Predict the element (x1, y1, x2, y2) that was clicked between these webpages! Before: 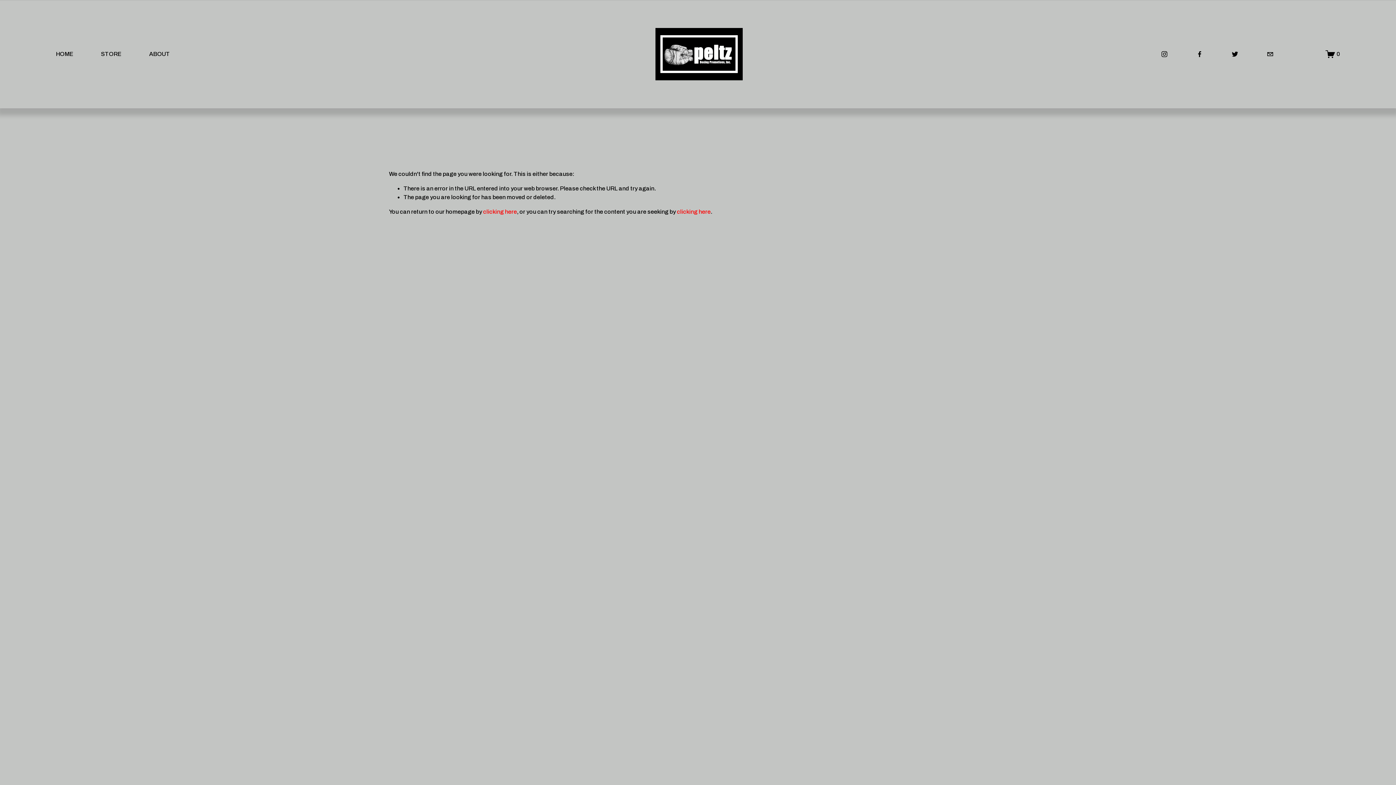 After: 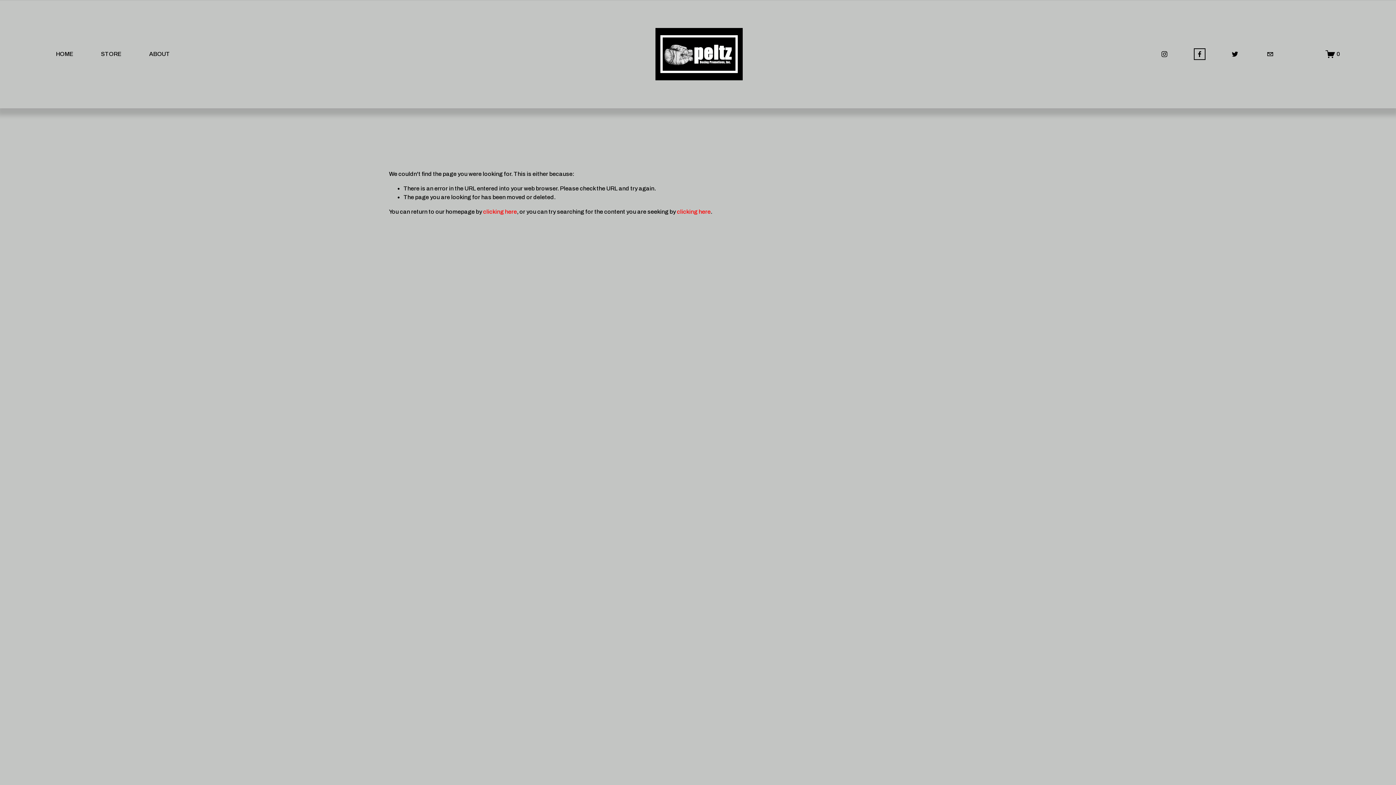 Action: bbox: (1196, 50, 1203, 57) label: Facebook